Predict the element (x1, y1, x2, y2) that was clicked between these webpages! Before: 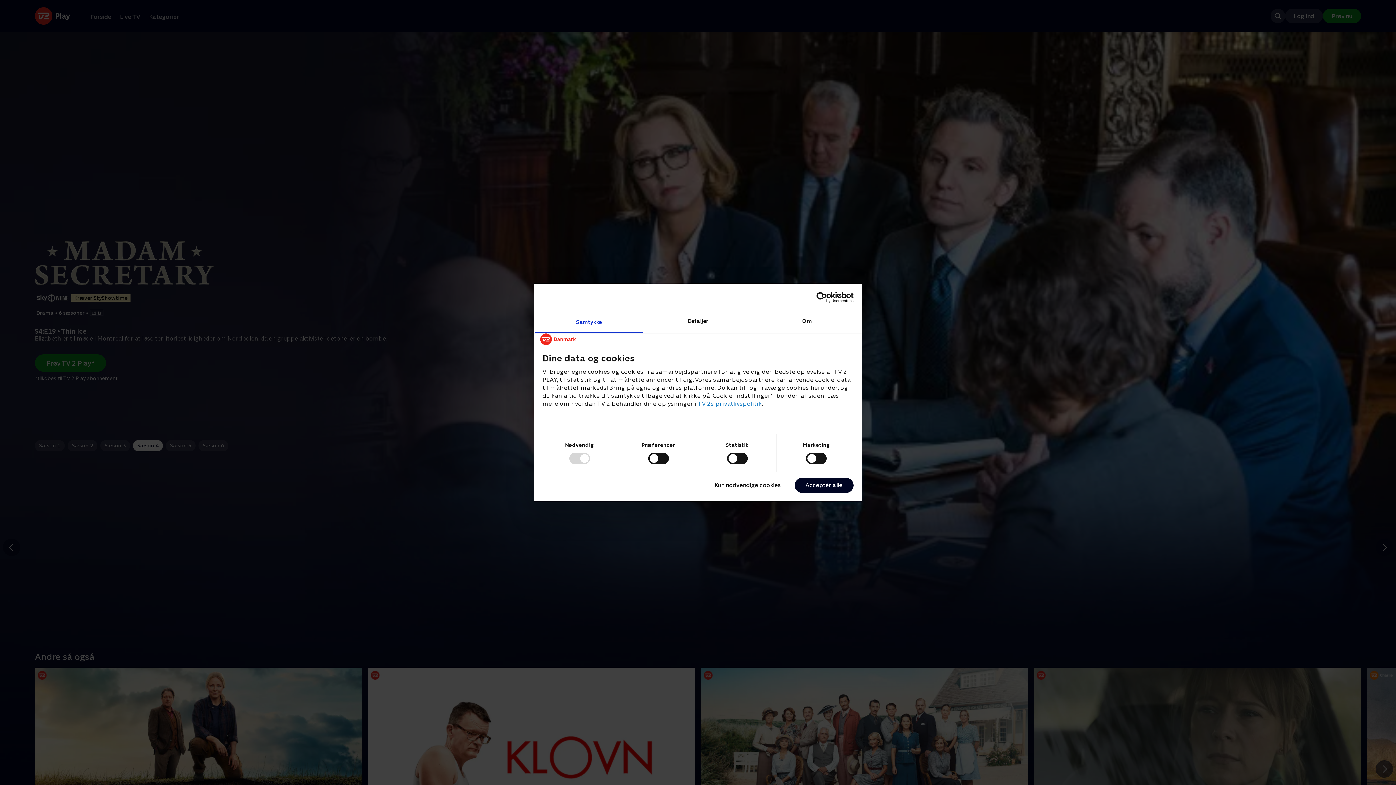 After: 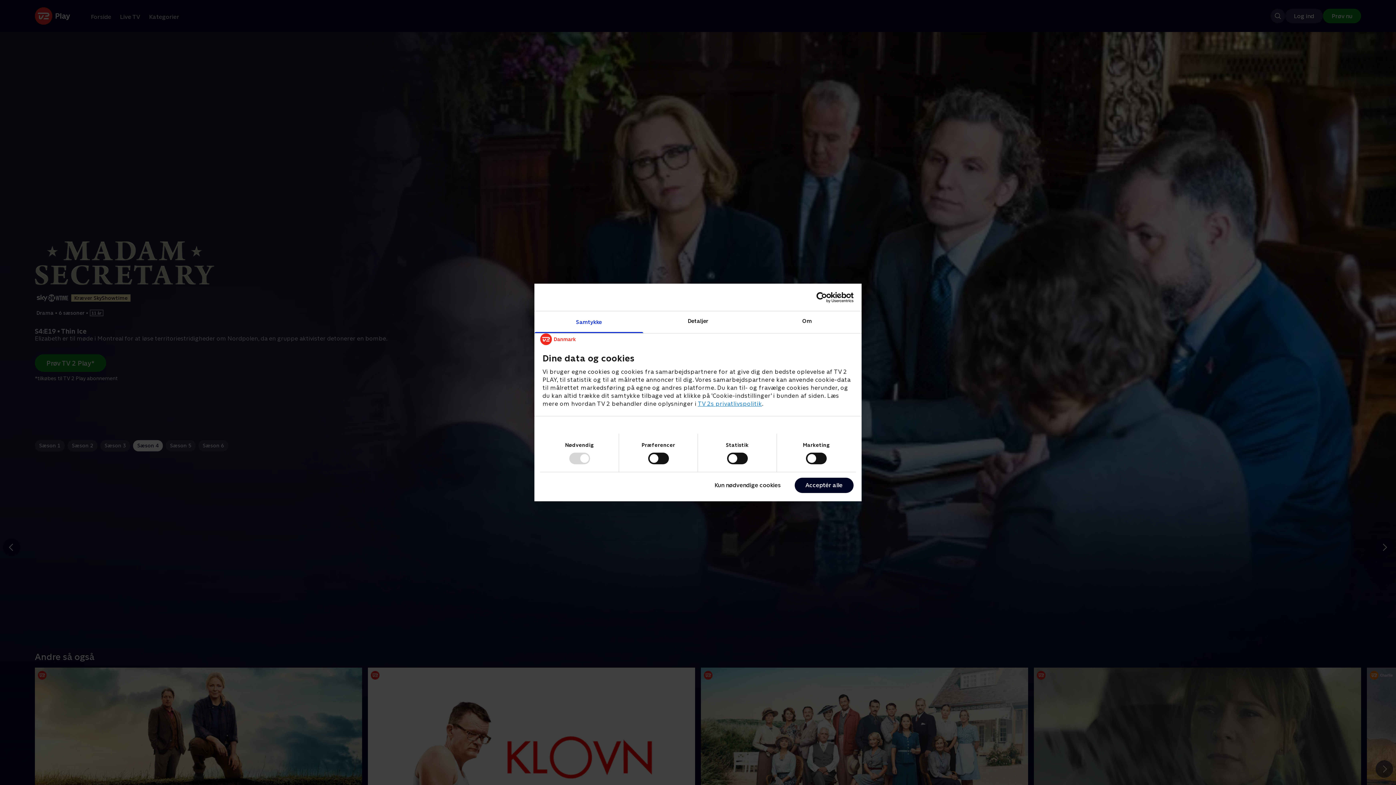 Action: bbox: (698, 400, 762, 407) label: TV 2s privatlivspolitik